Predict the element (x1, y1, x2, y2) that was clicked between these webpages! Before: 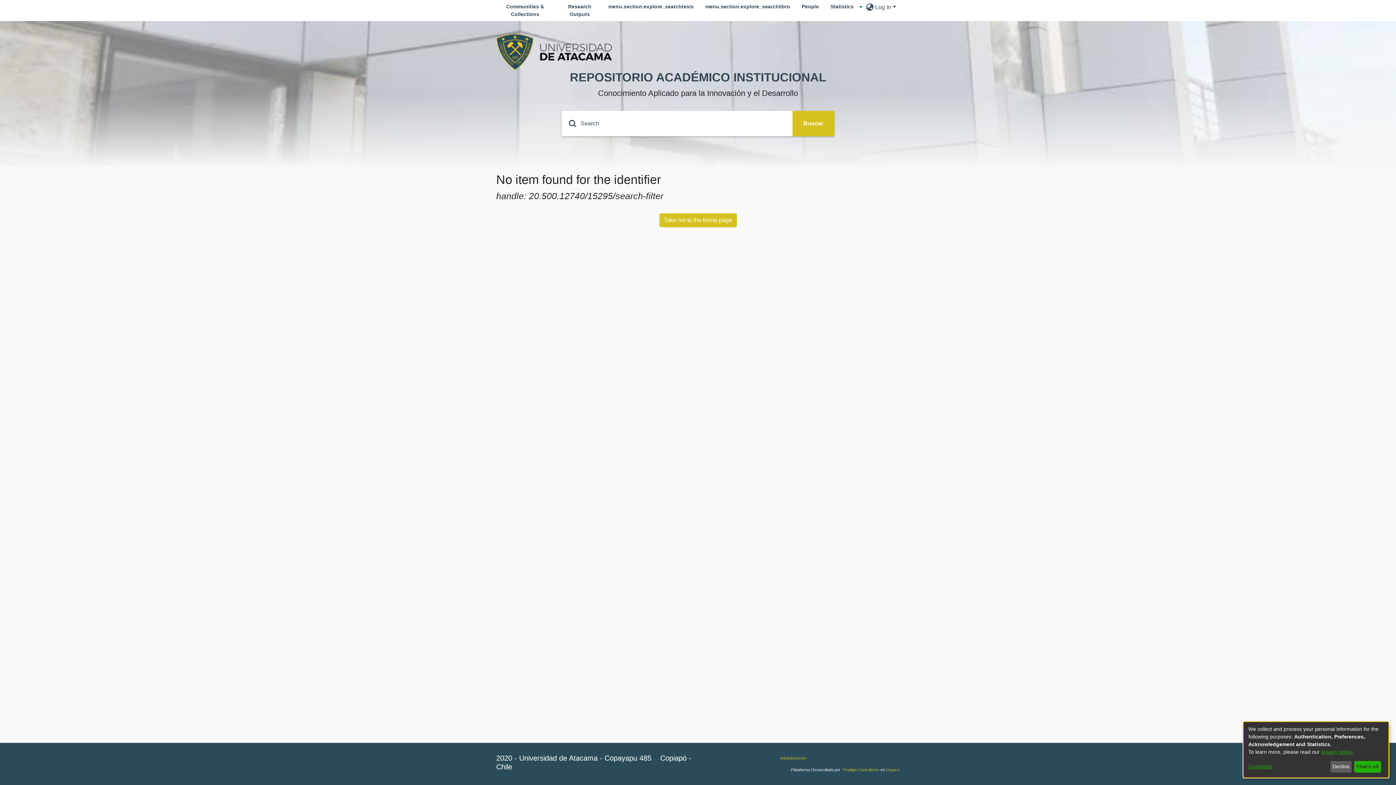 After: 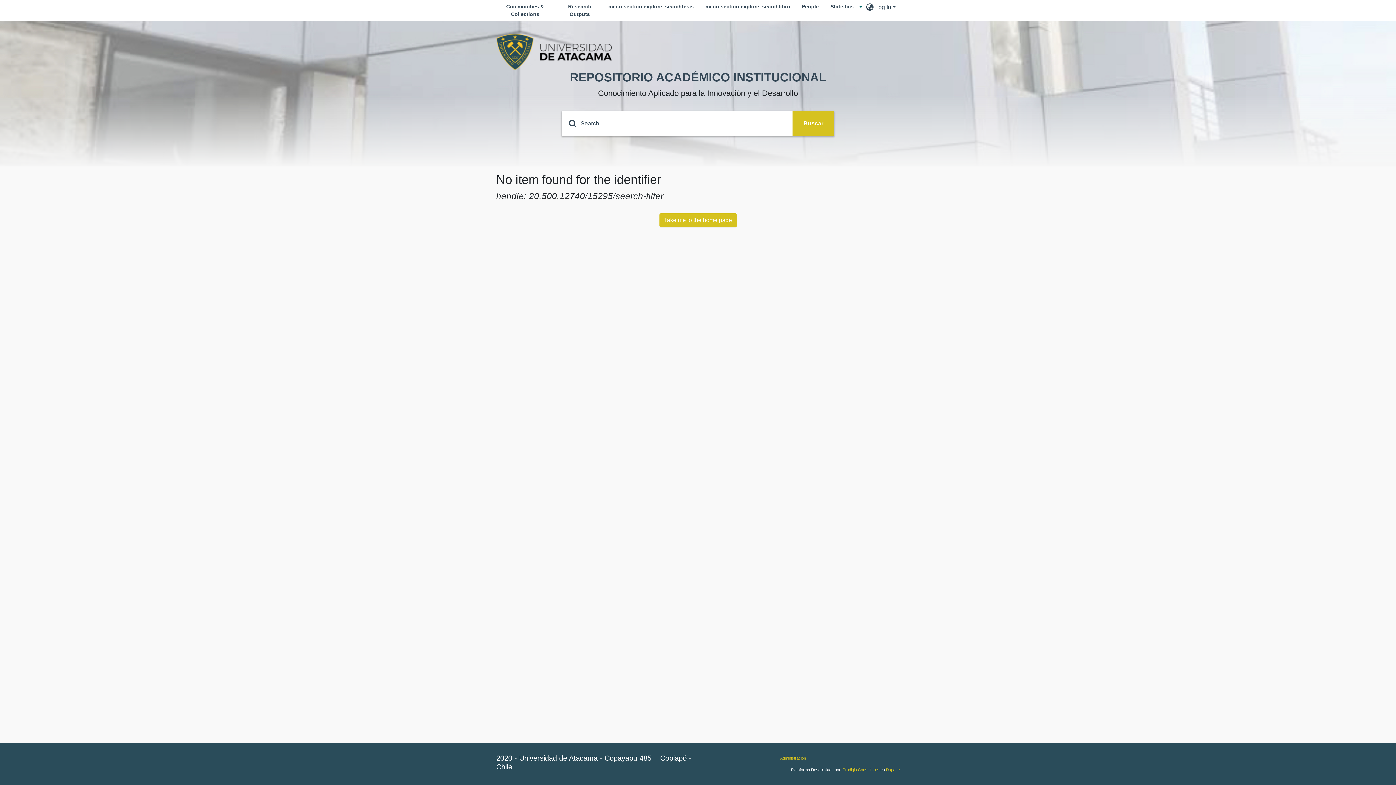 Action: label: Decline bbox: (1330, 761, 1351, 773)